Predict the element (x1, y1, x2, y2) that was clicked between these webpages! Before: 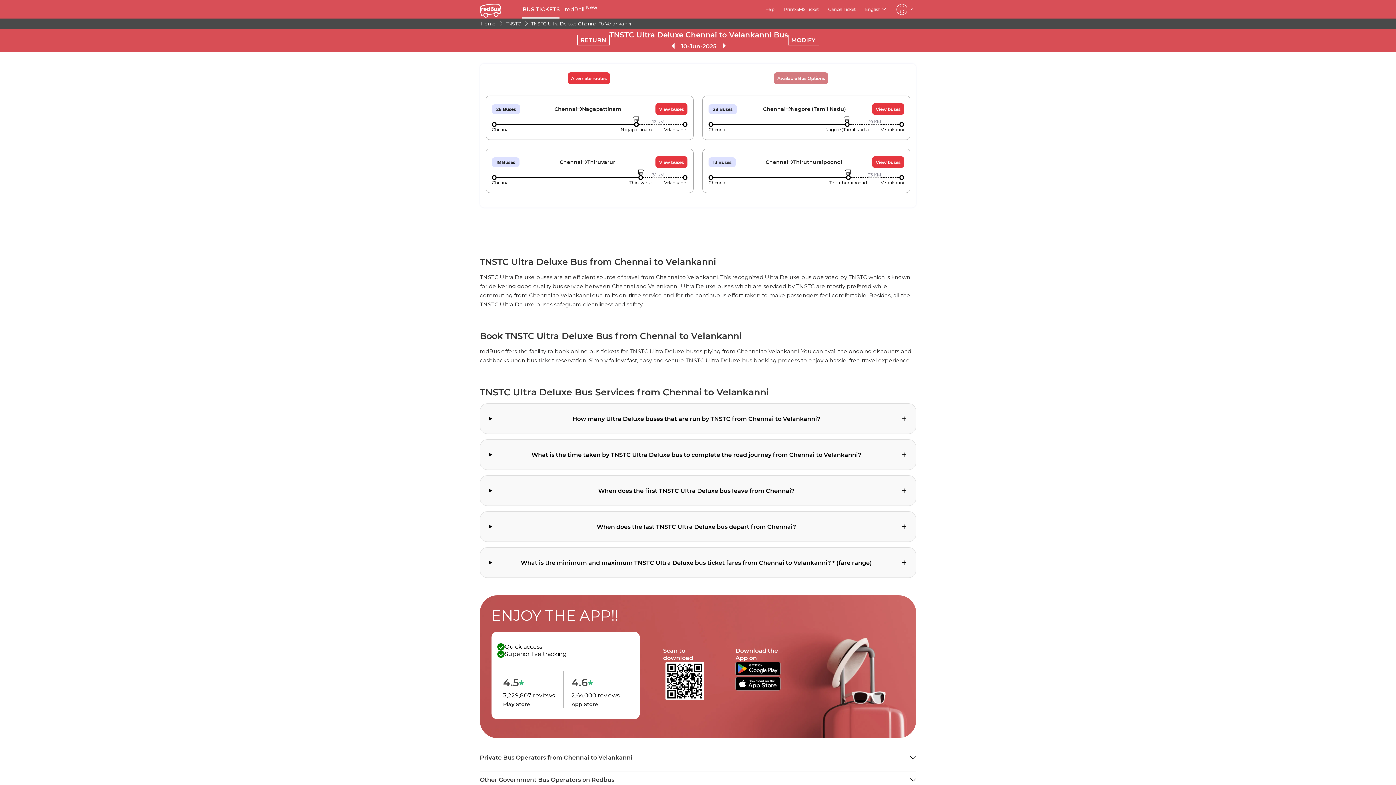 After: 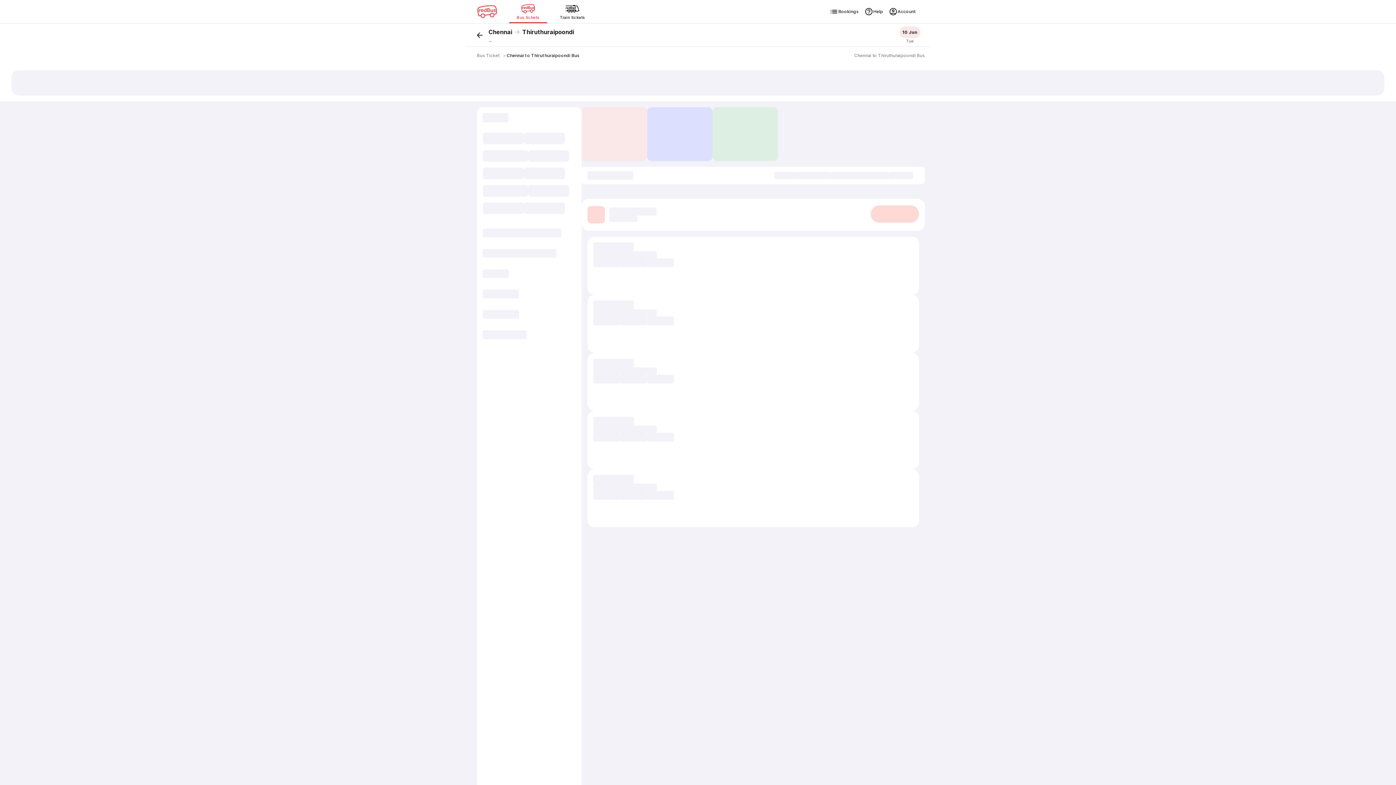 Action: bbox: (872, 156, 904, 168) label: View buses